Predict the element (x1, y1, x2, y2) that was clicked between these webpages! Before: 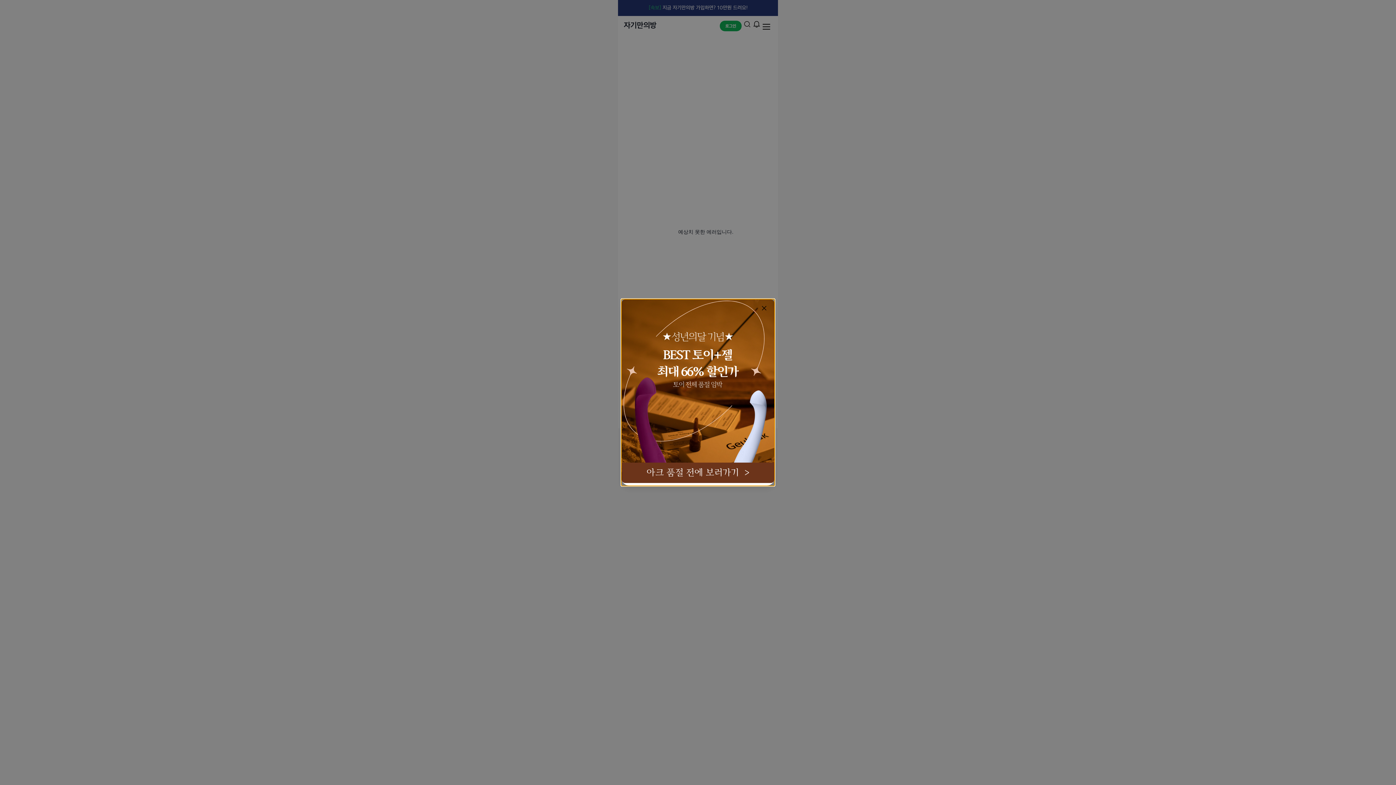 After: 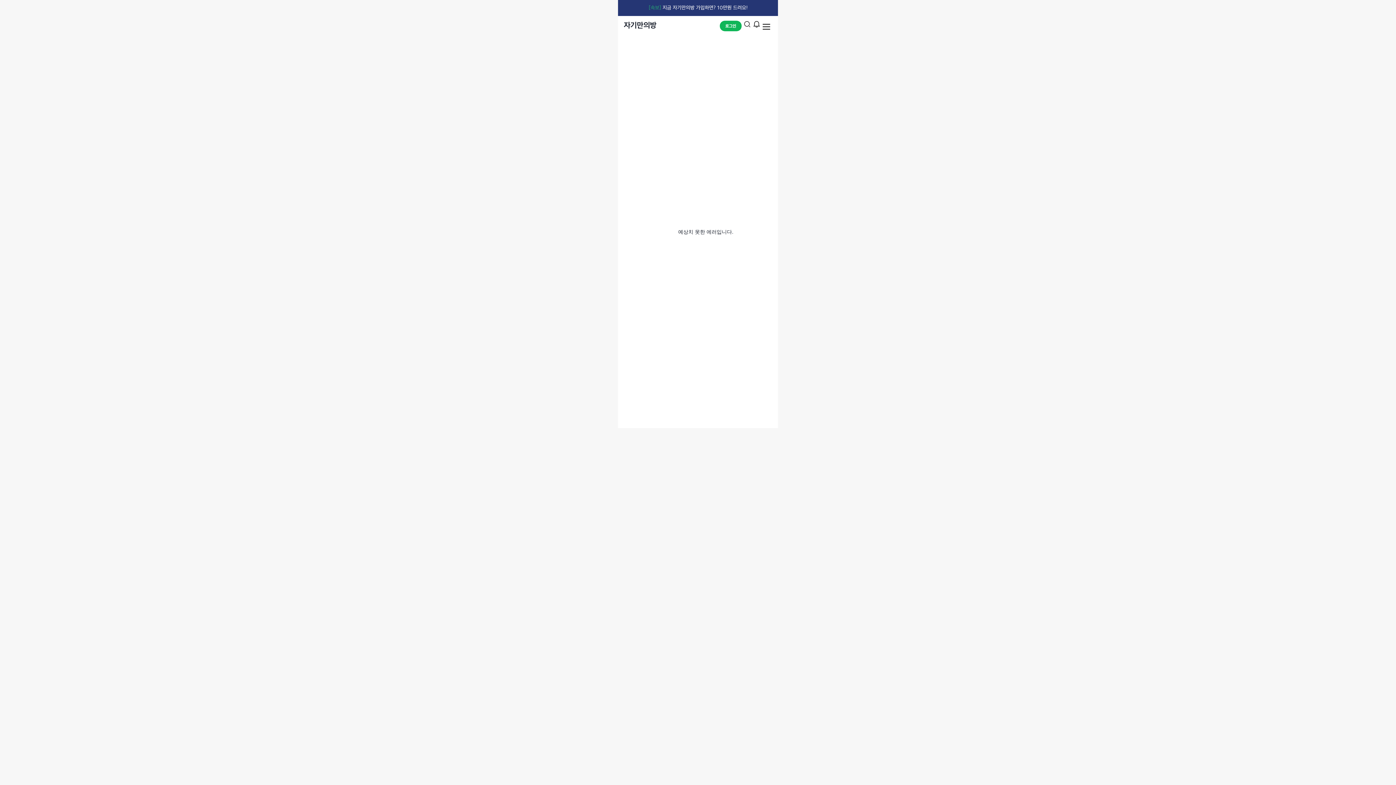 Action: bbox: (758, 303, 769, 314) label: Close